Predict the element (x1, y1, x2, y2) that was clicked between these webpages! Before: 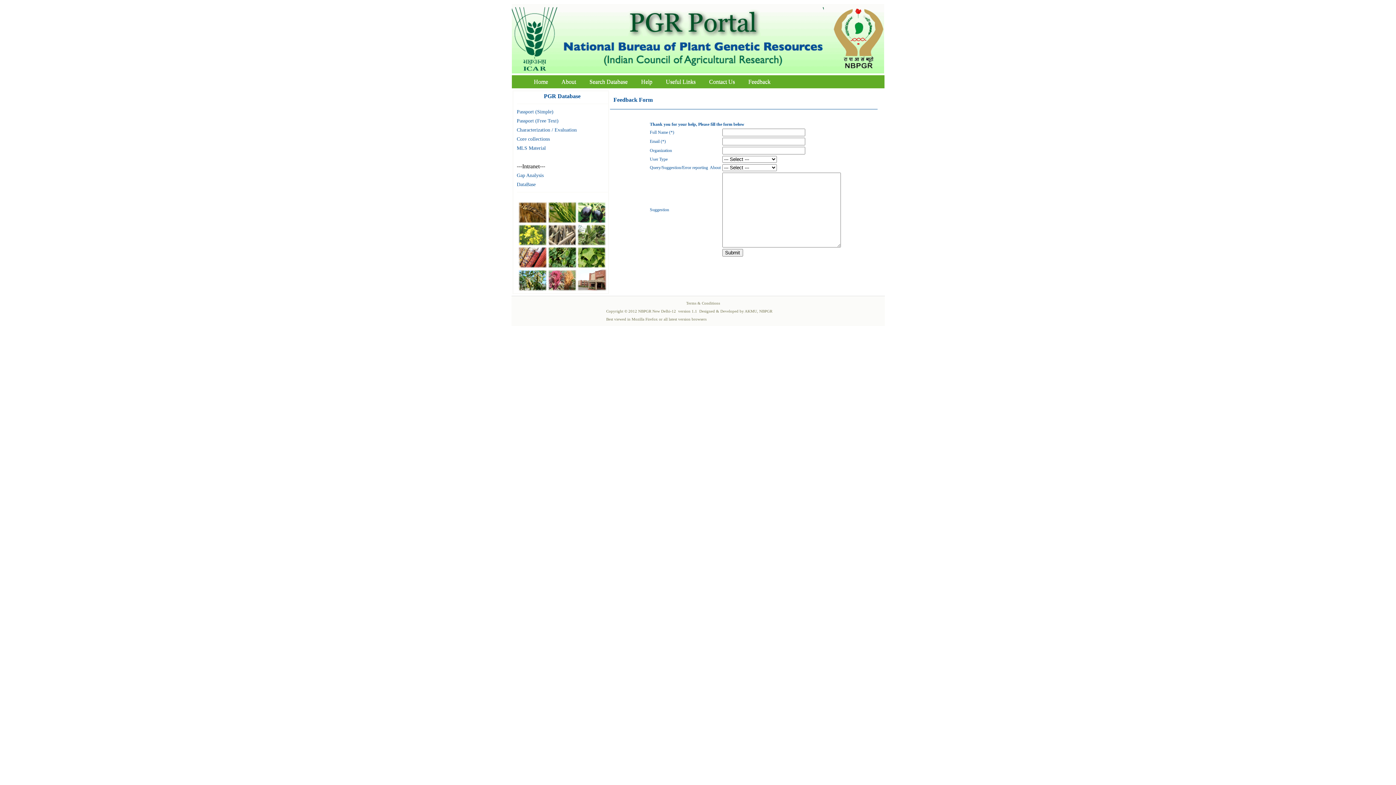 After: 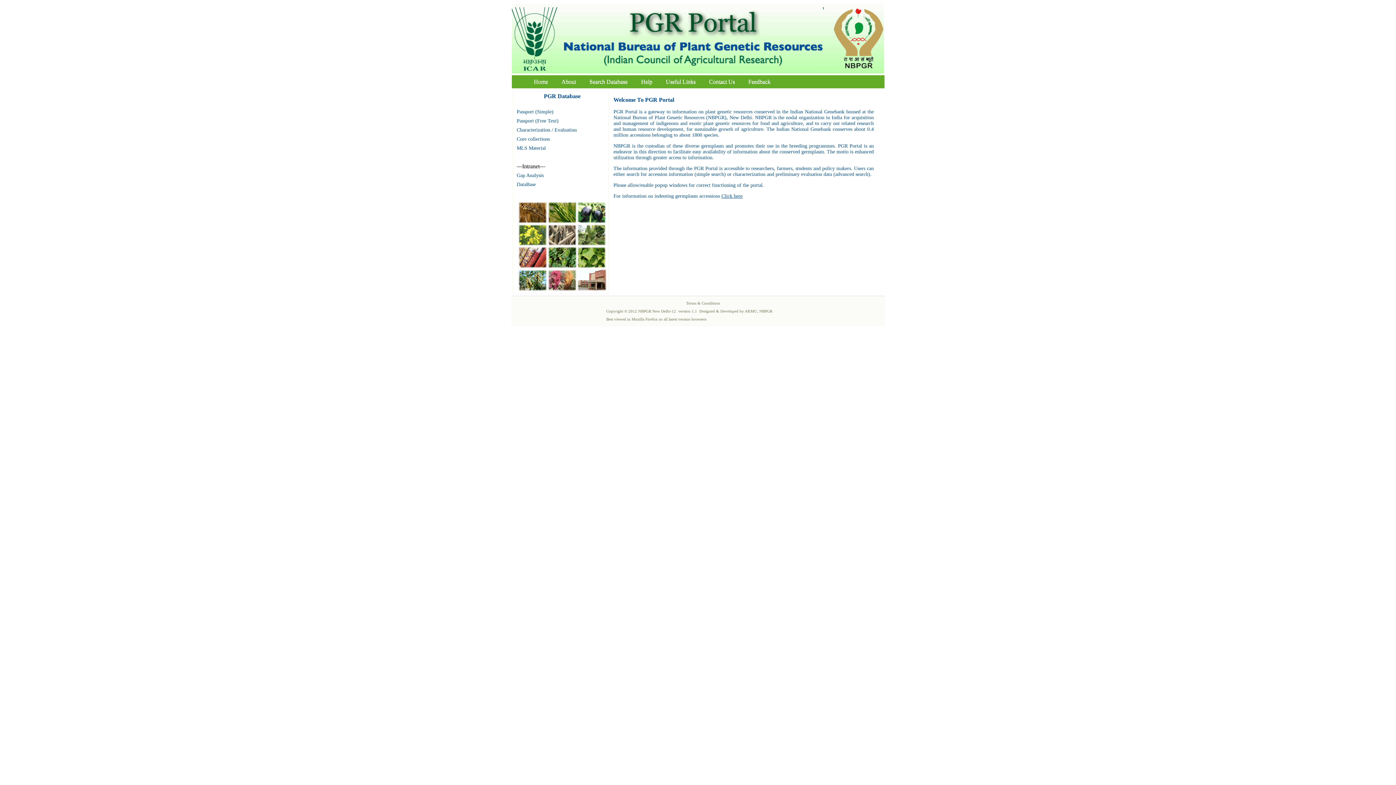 Action: label: Home bbox: (528, 76, 554, 86)